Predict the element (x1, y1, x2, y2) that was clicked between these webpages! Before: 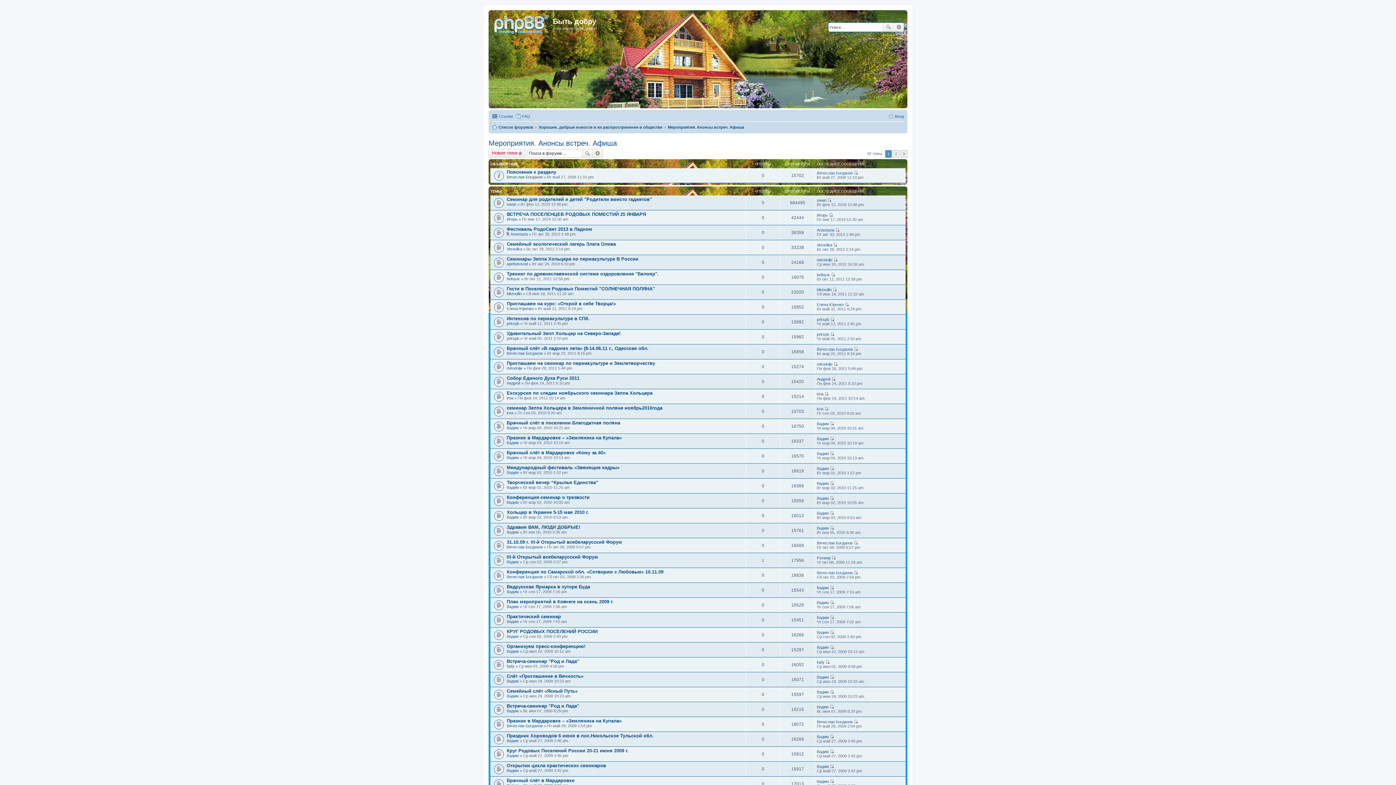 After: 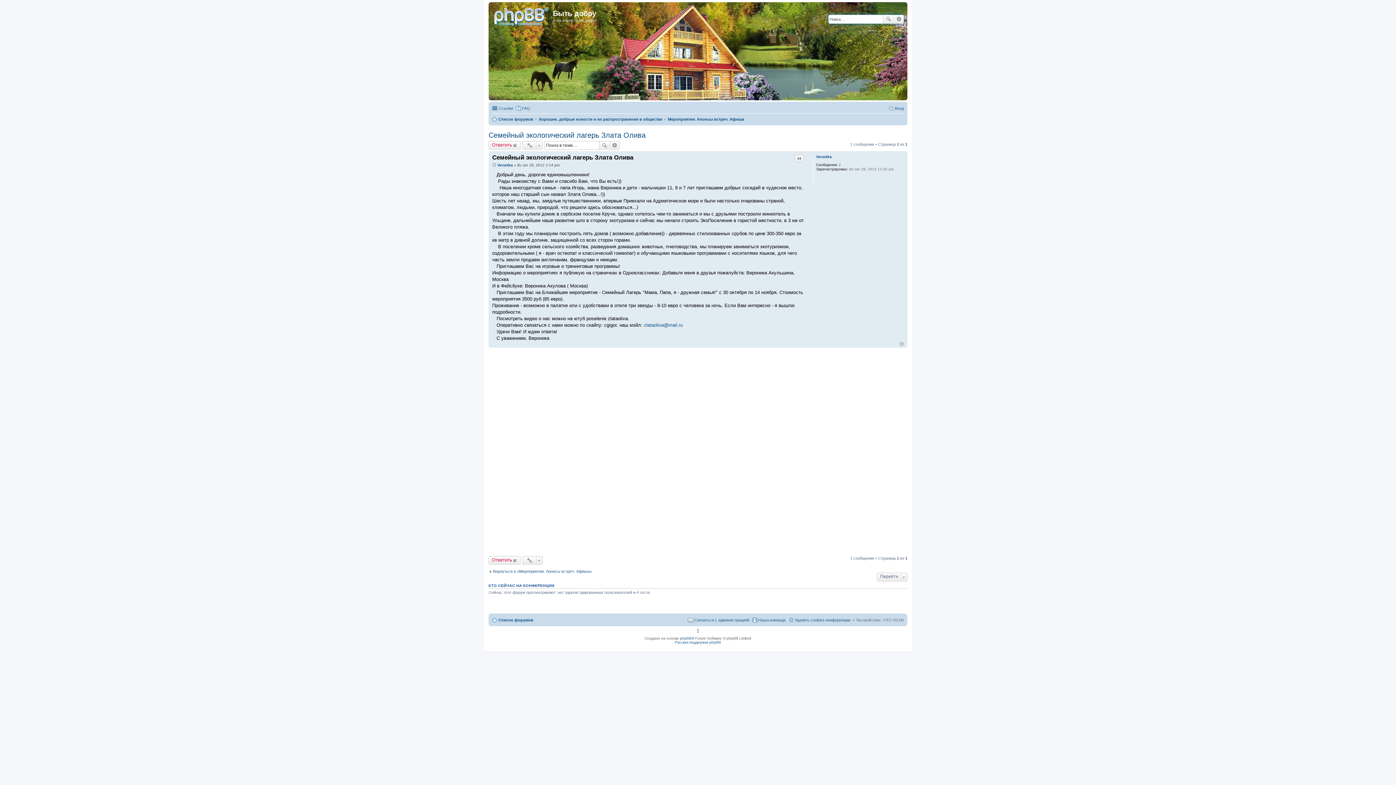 Action: bbox: (833, 242, 837, 247) label: Перейти к последнему сообщению